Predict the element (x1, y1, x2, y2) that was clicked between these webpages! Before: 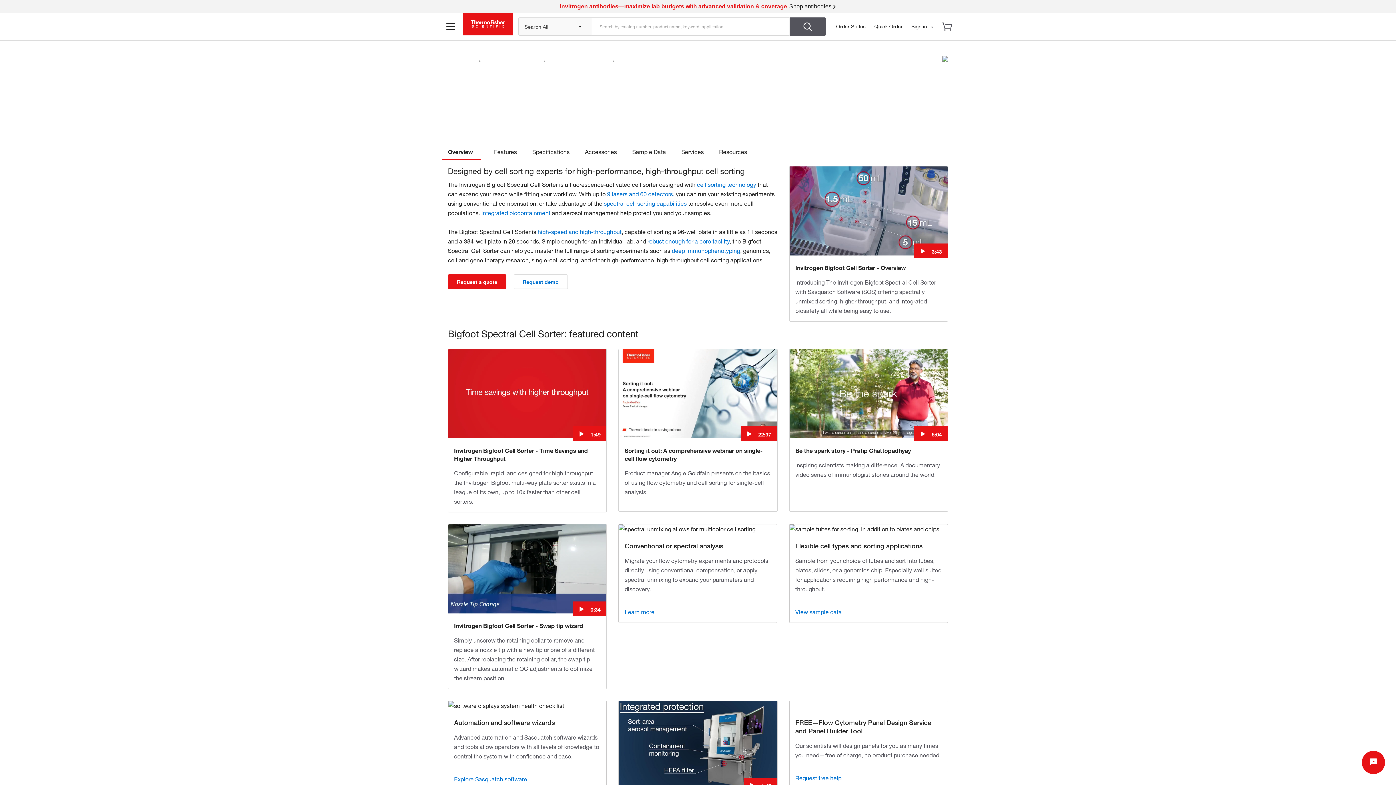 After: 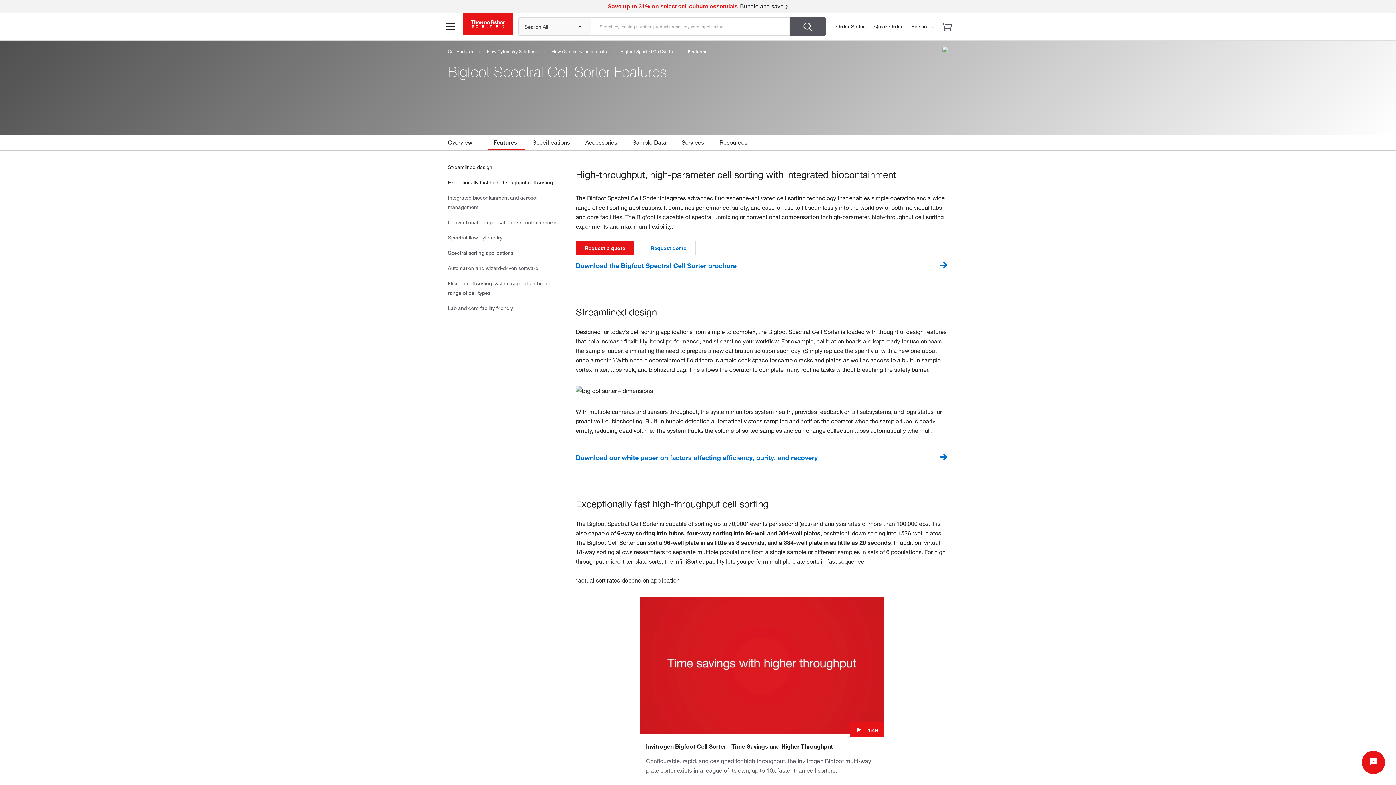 Action: bbox: (537, 228, 621, 235) label: high-speed and high-throughput